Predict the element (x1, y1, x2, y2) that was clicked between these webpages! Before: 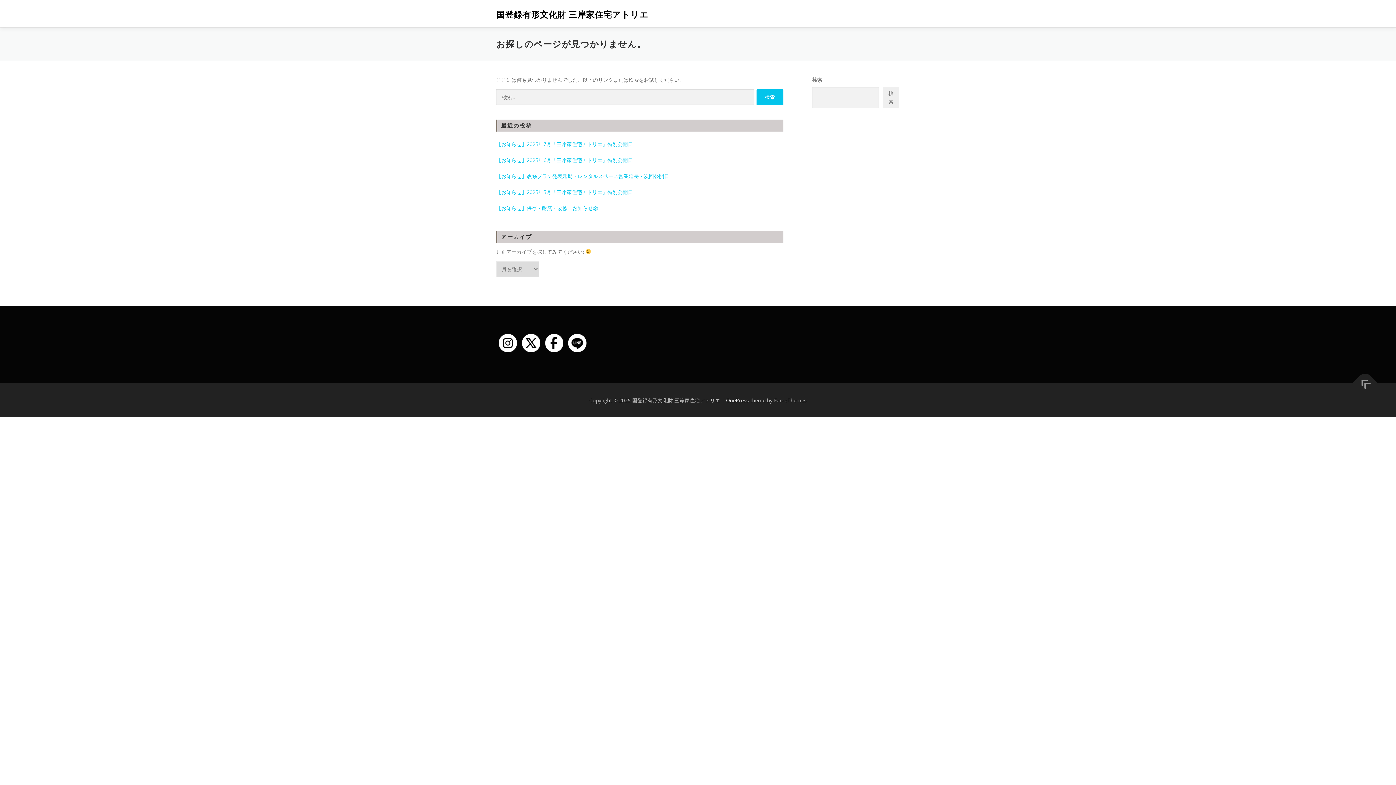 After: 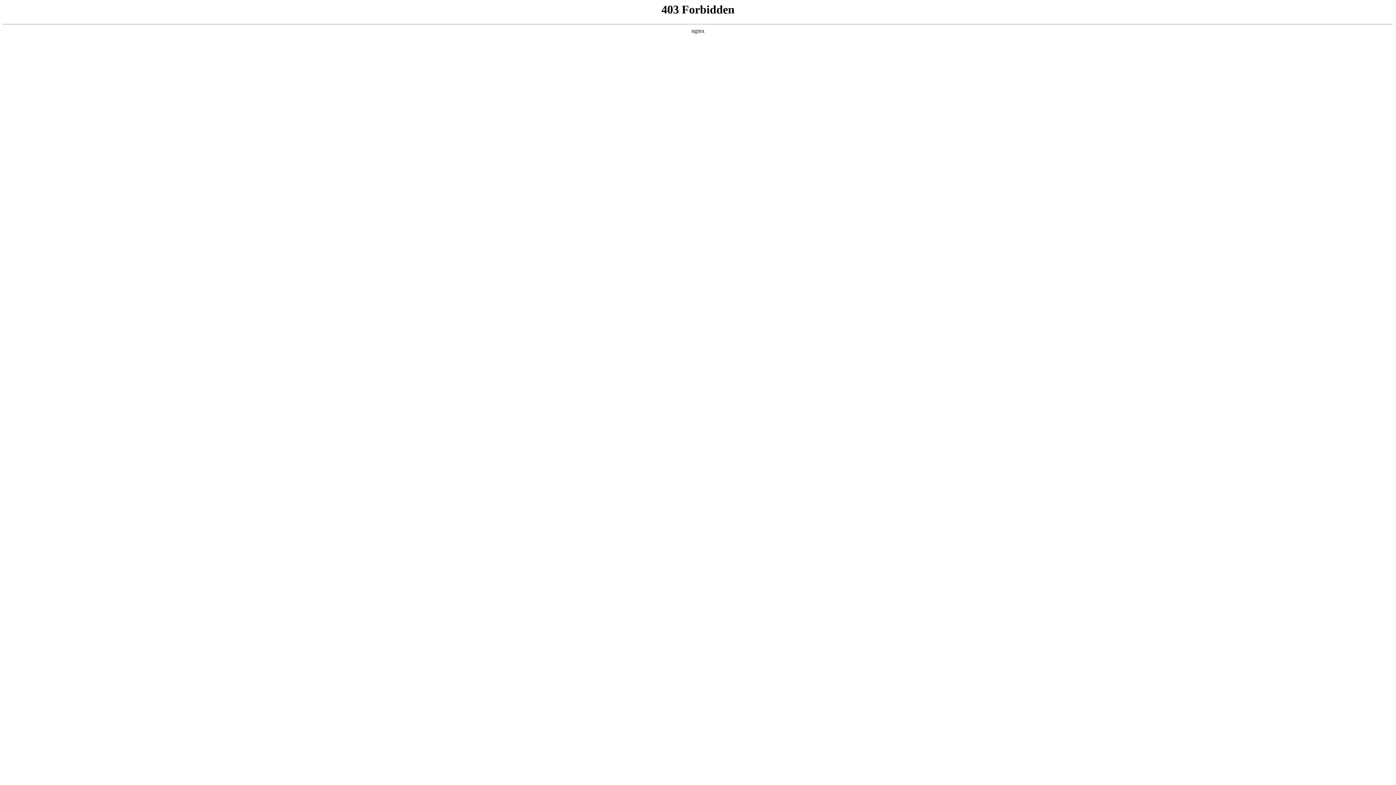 Action: label: OnePress bbox: (726, 397, 749, 403)